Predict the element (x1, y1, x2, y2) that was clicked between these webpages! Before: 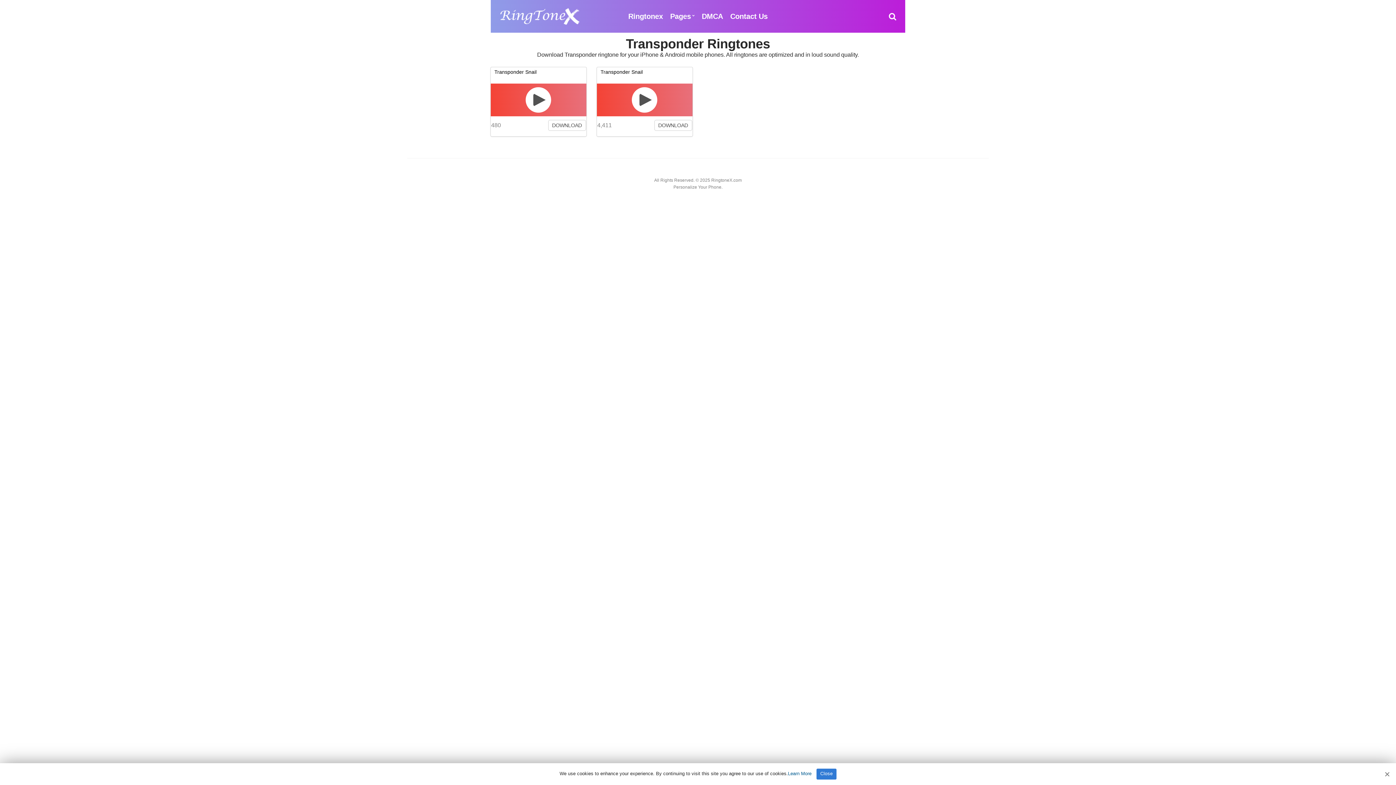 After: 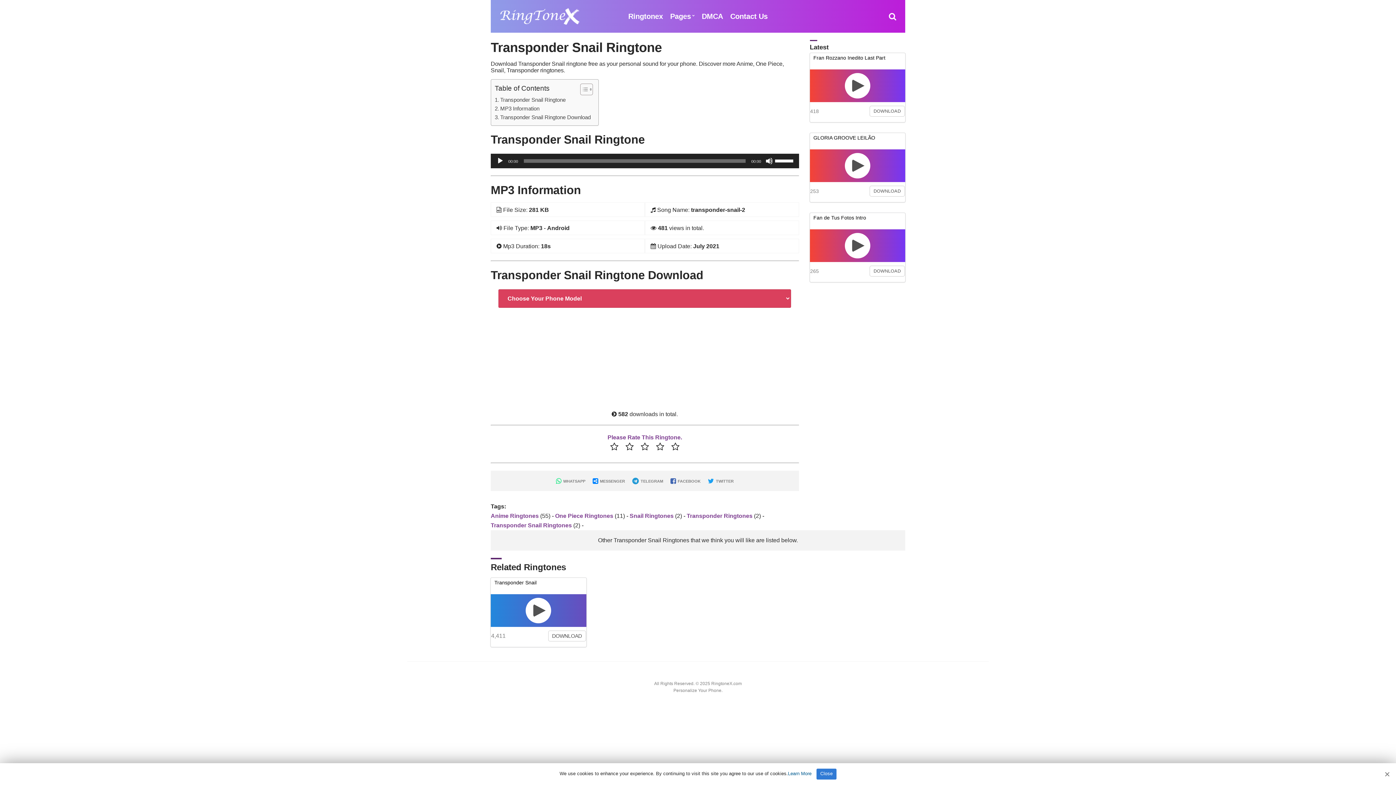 Action: bbox: (552, 124, 582, 126) label: DOWNLOAD